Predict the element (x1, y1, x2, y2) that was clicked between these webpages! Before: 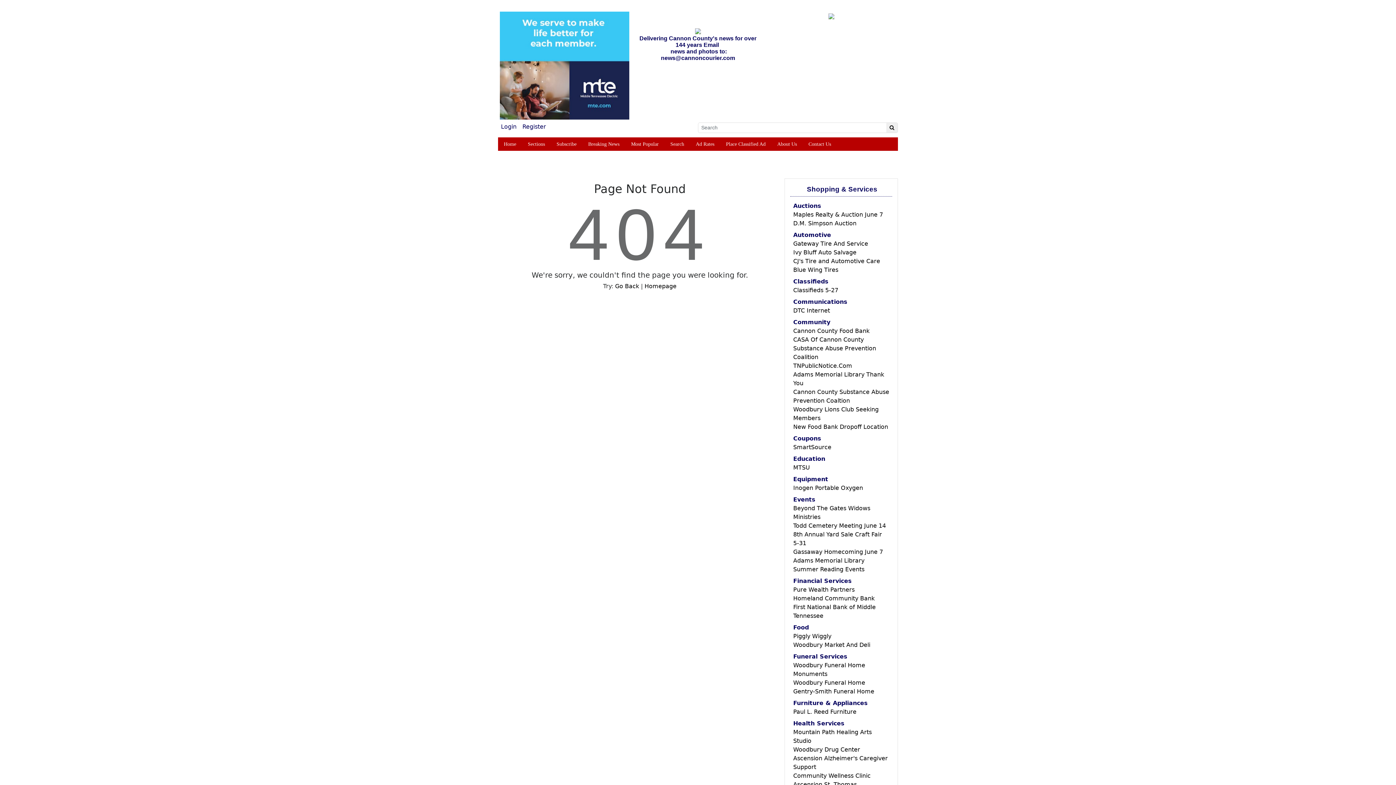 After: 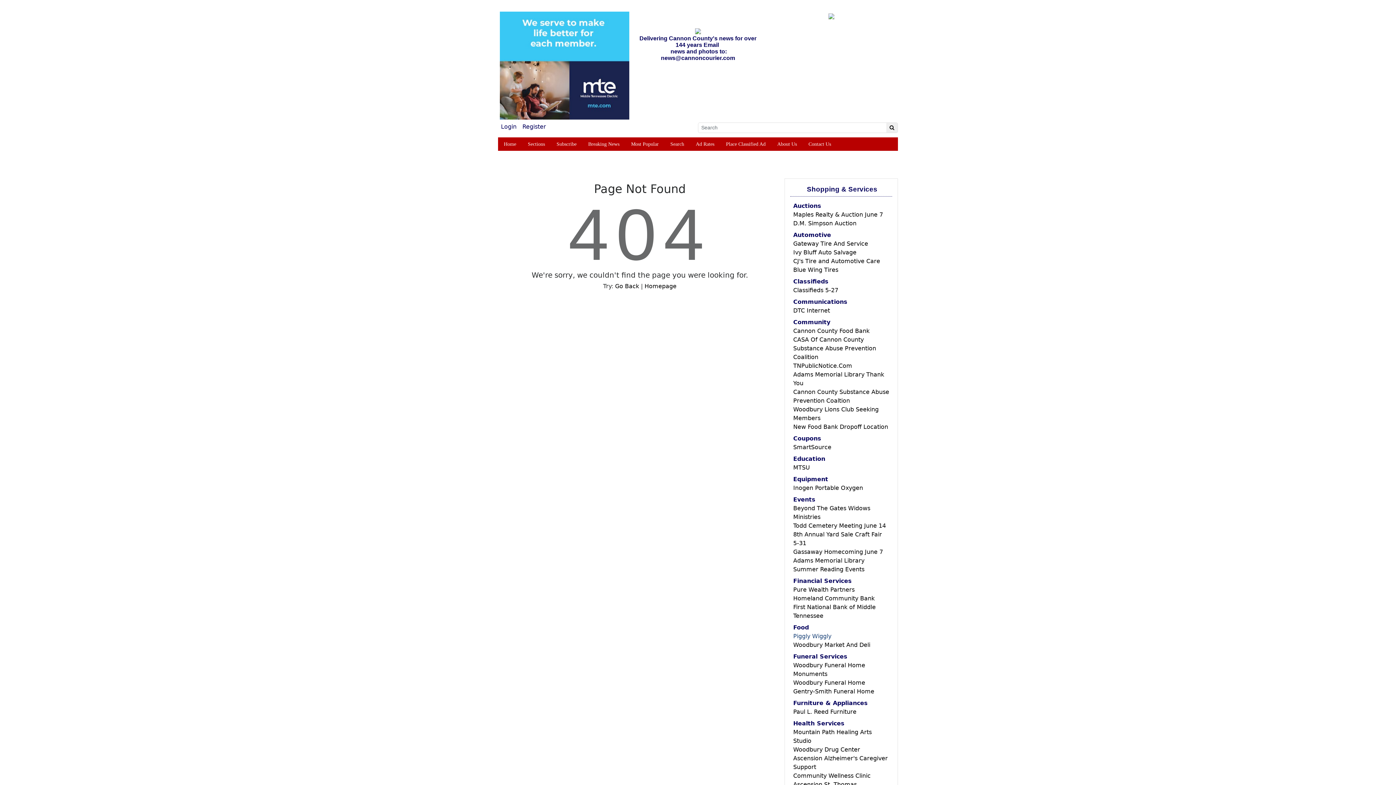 Action: bbox: (793, 633, 831, 640) label: Piggly Wiggly